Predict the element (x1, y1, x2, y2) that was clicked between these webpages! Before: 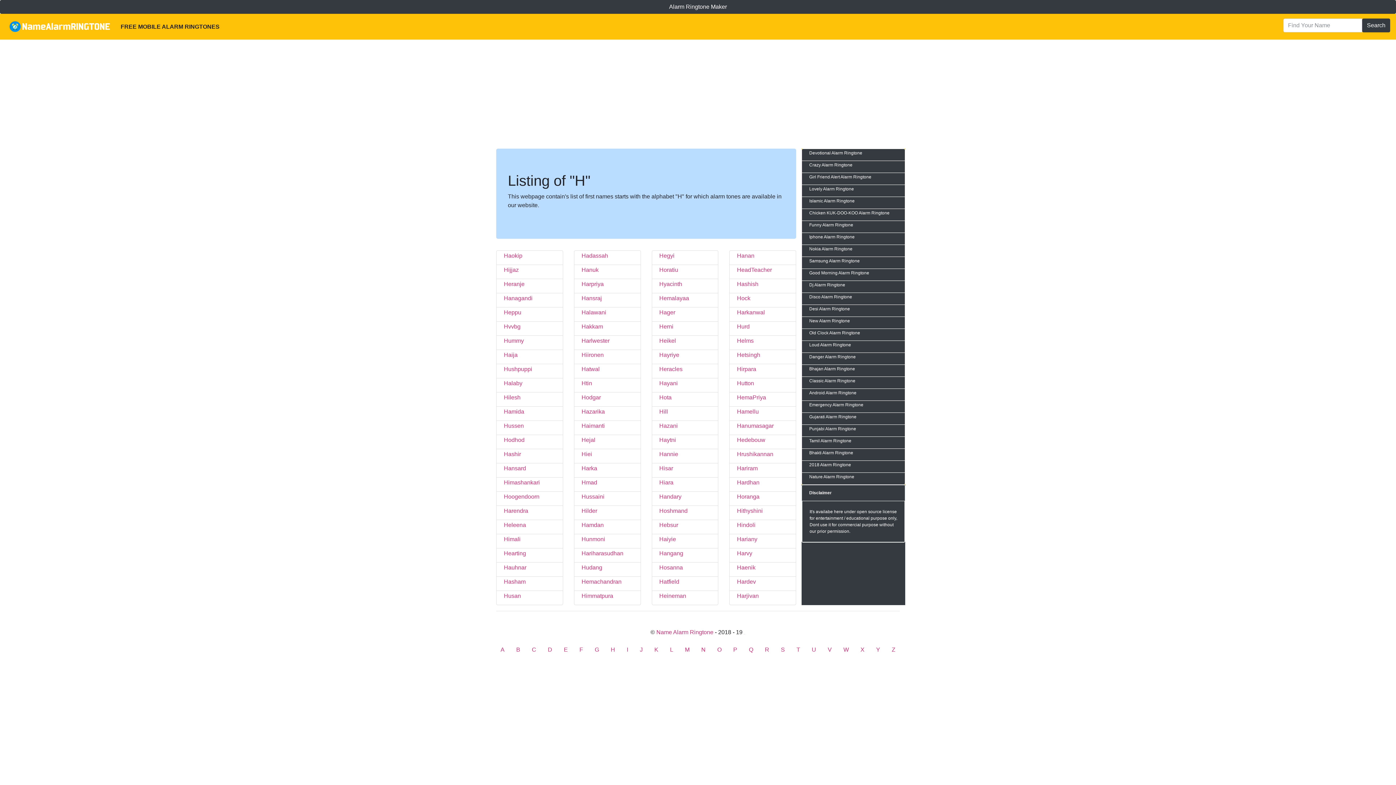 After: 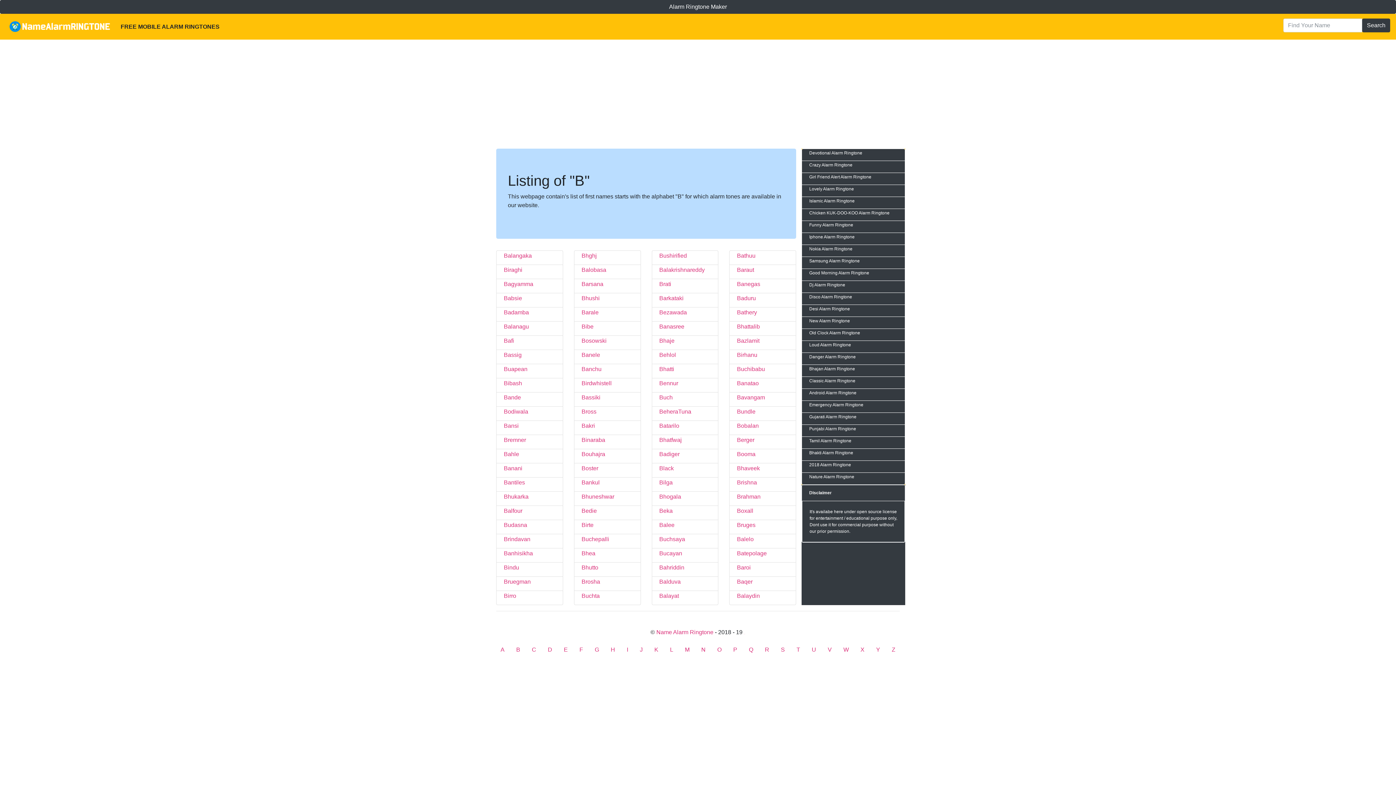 Action: label: B bbox: (510, 642, 526, 657)